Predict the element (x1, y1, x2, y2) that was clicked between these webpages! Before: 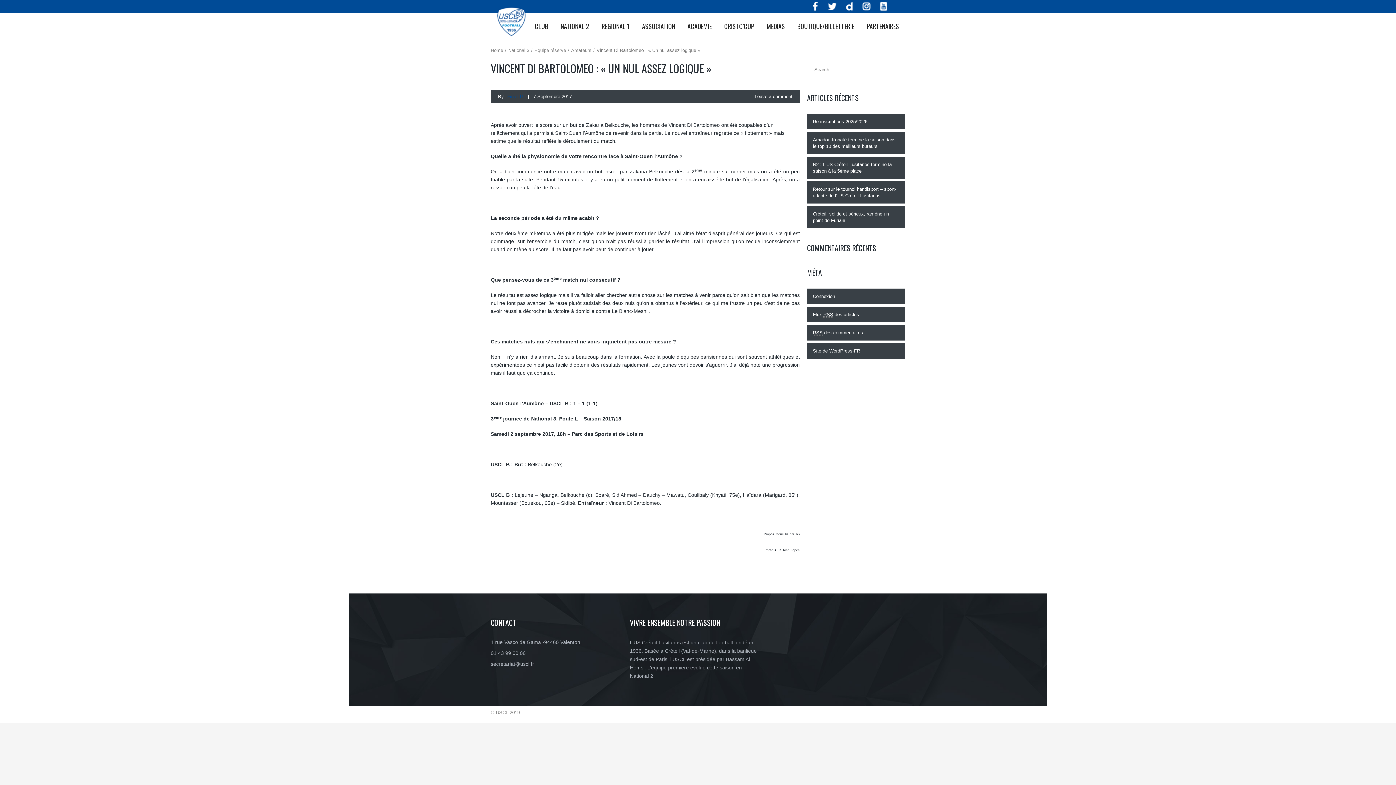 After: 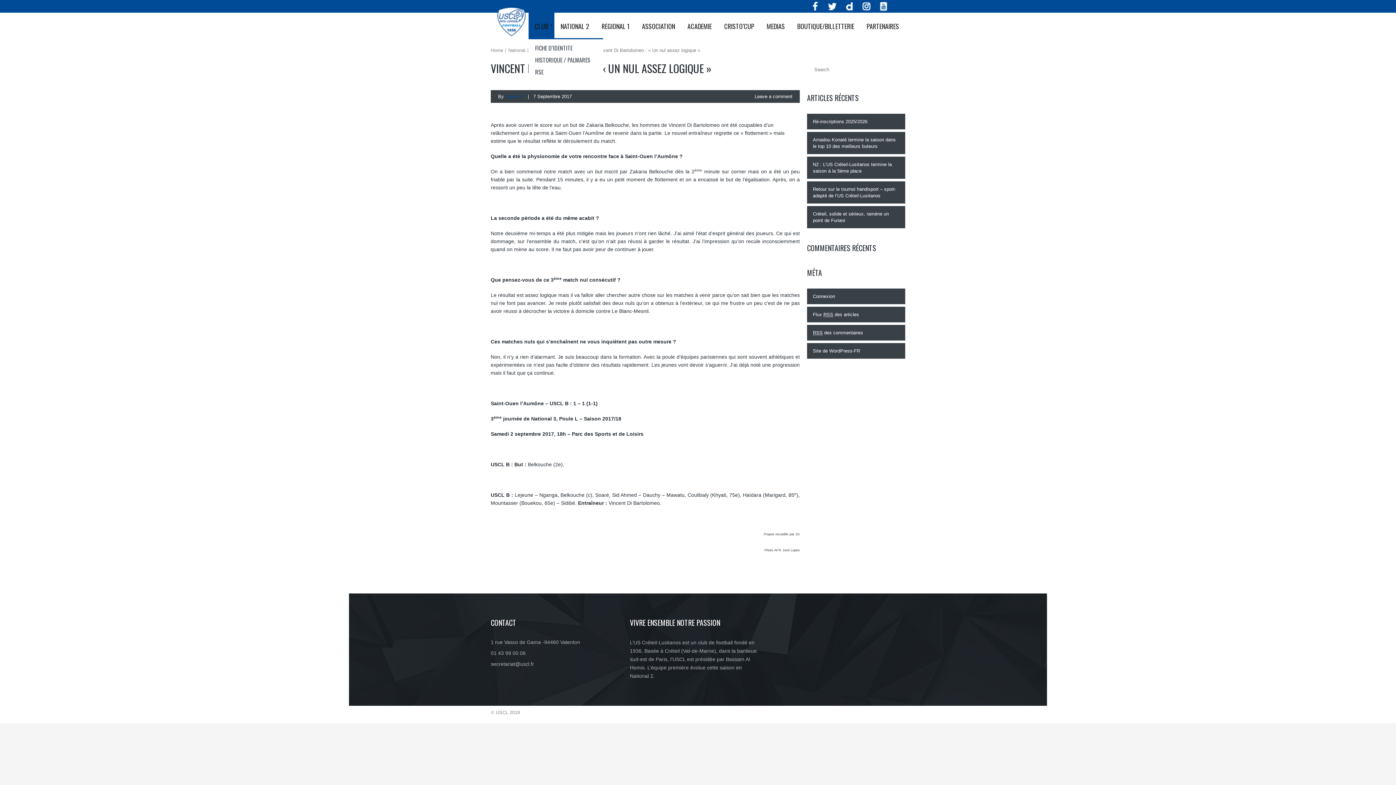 Action: label: CLUB bbox: (528, 12, 554, 38)